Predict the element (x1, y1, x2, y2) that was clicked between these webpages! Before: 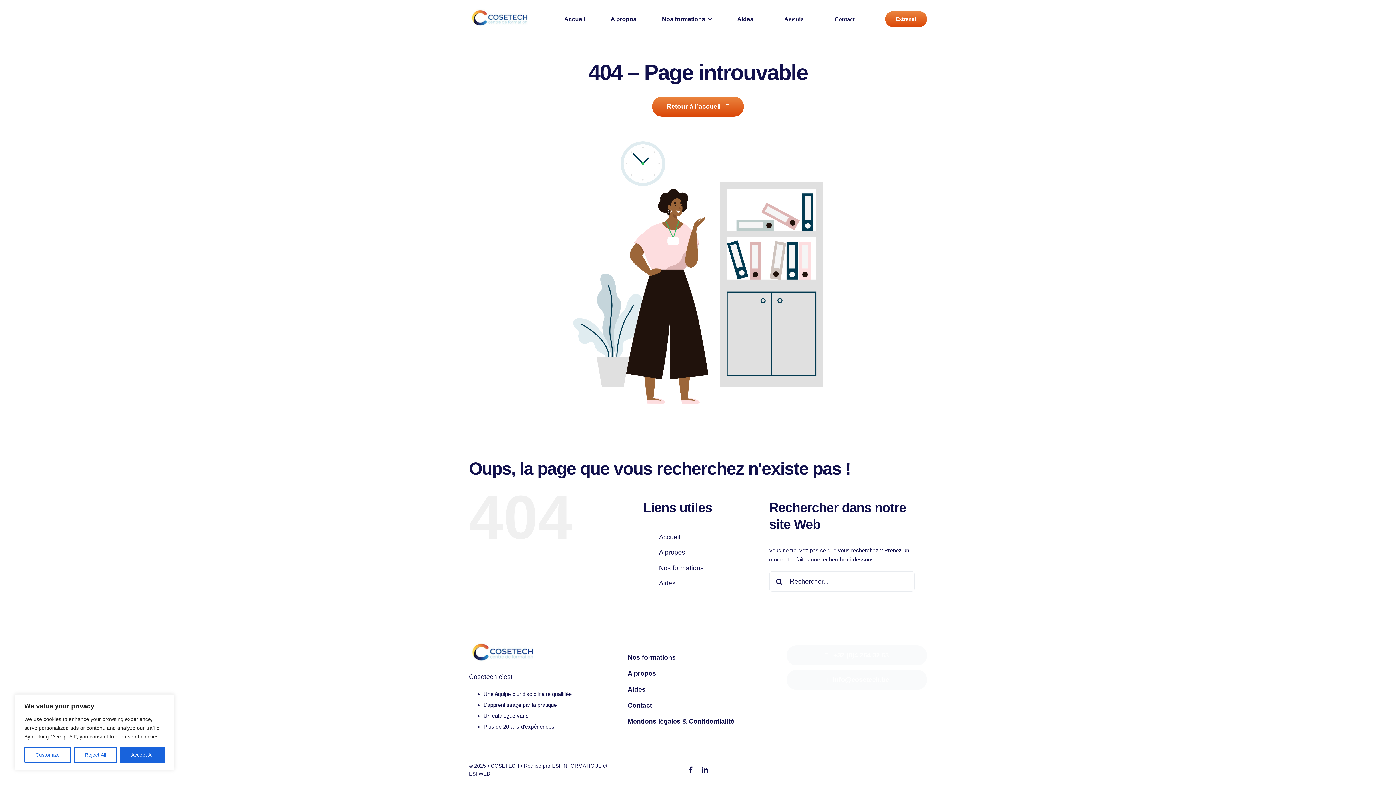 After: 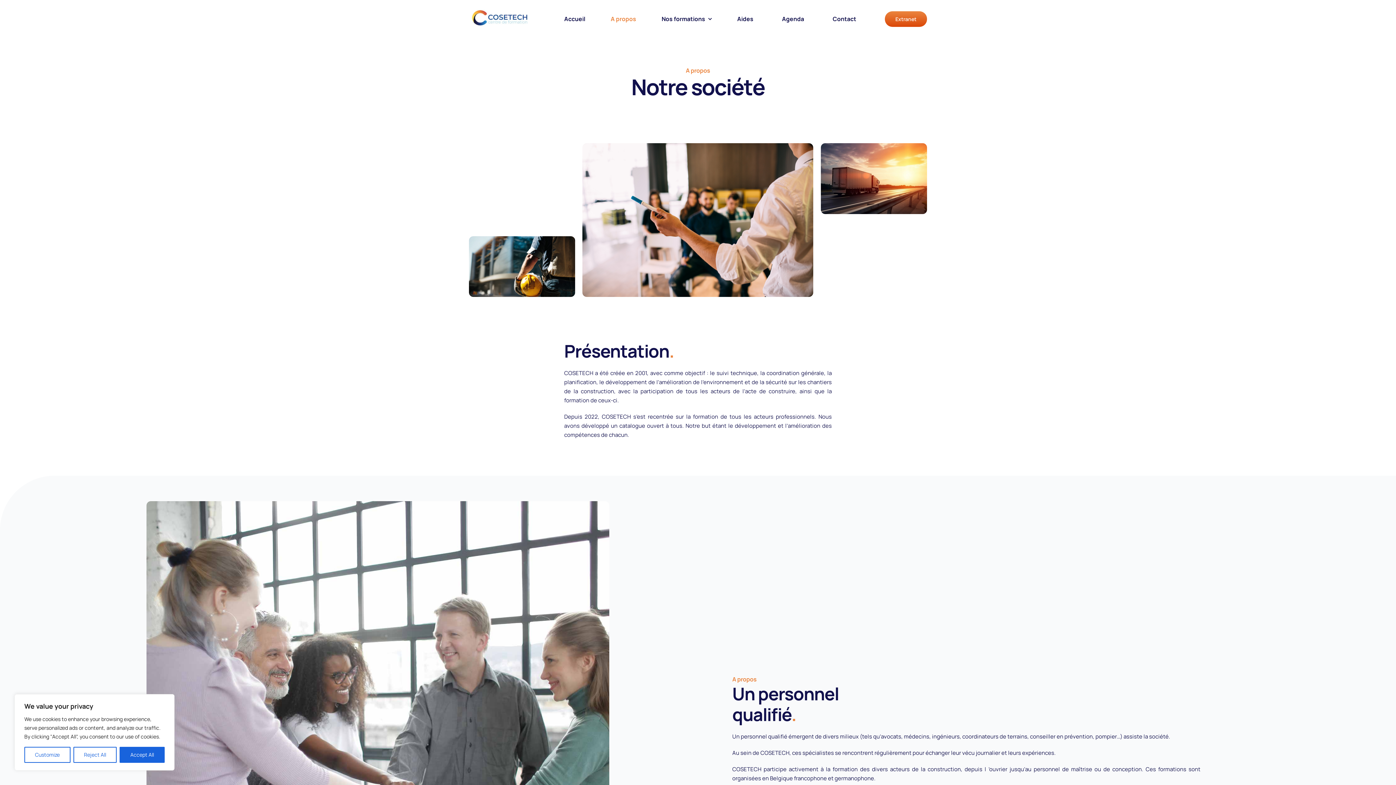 Action: label: A propos bbox: (610, 7, 636, 30)